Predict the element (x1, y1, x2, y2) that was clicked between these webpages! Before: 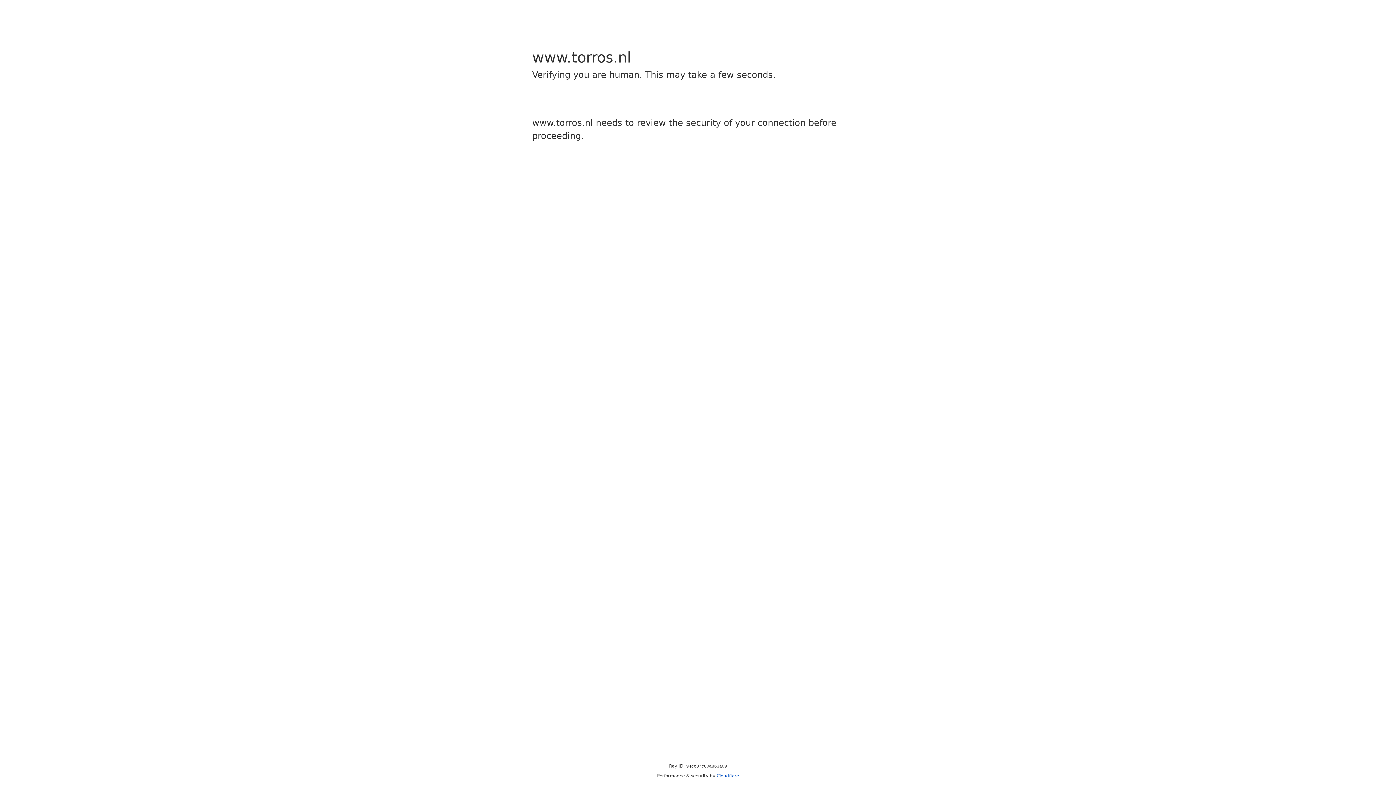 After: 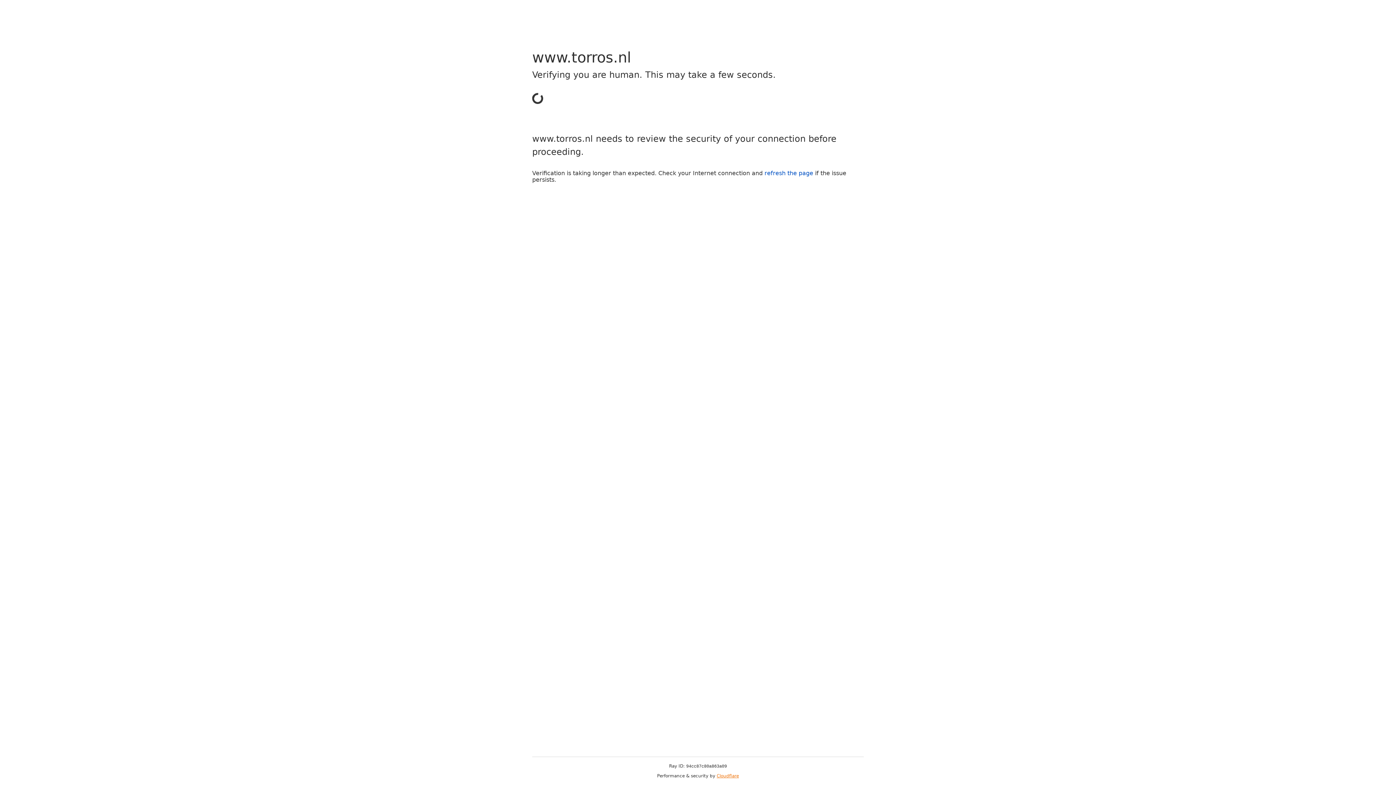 Action: label: Cloudflare bbox: (716, 773, 739, 778)